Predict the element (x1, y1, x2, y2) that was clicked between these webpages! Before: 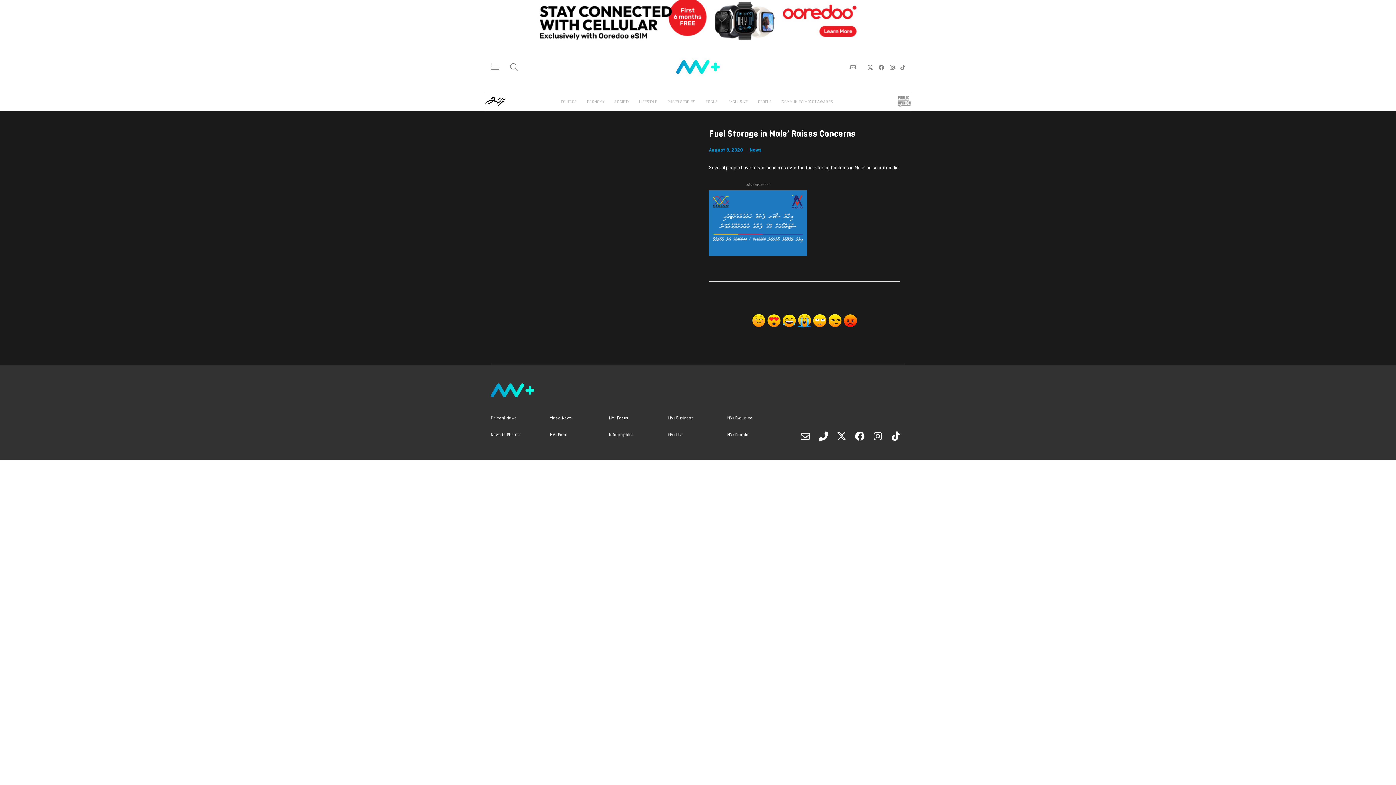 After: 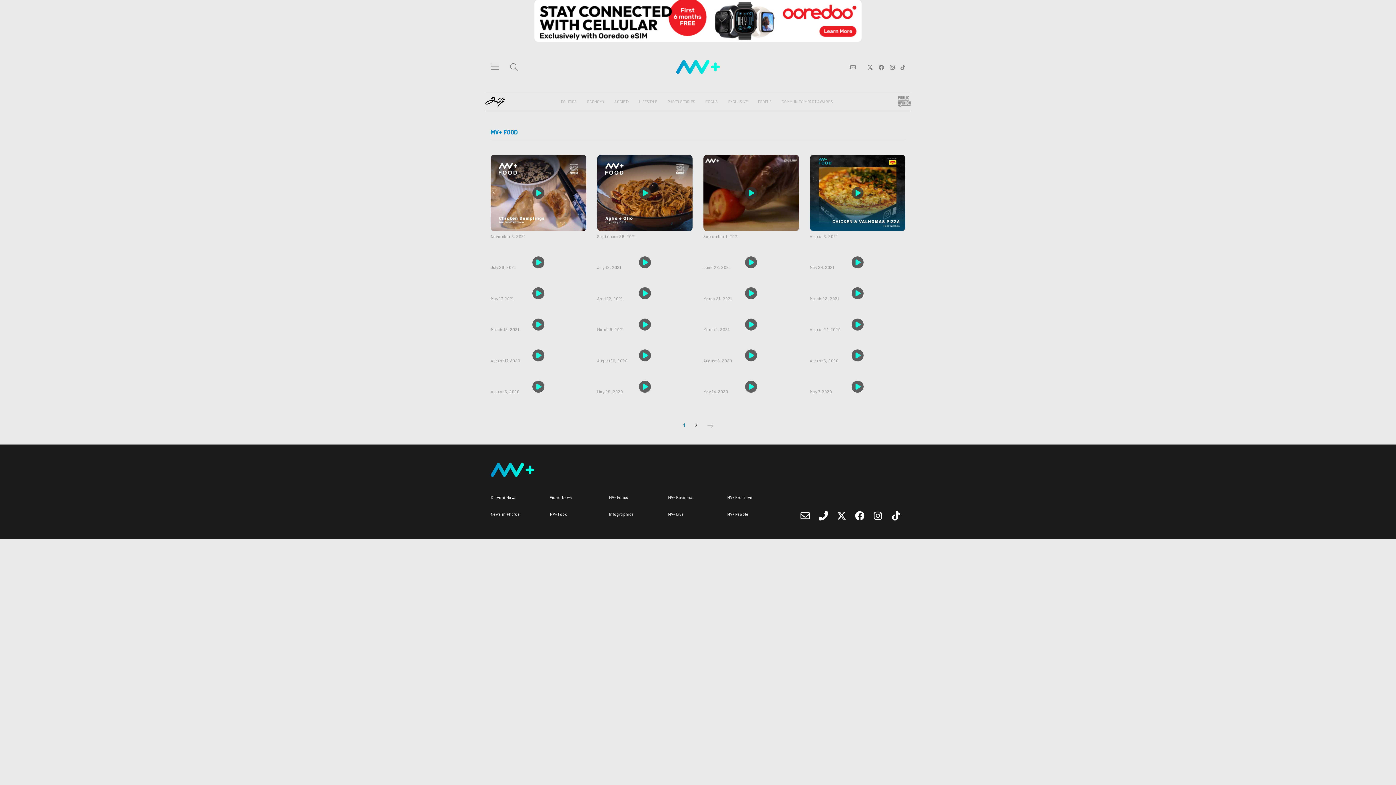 Action: label: MV+ Food bbox: (550, 422, 608, 438)